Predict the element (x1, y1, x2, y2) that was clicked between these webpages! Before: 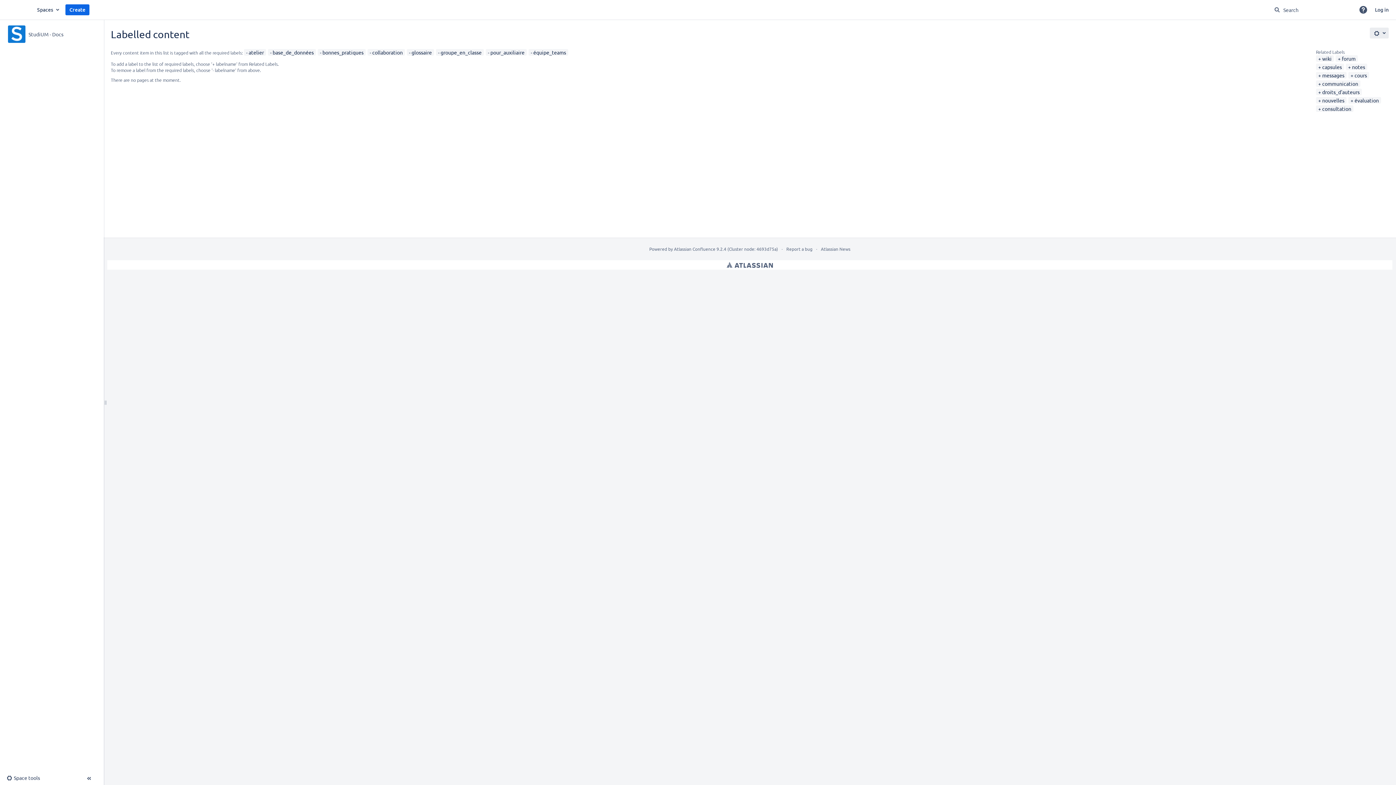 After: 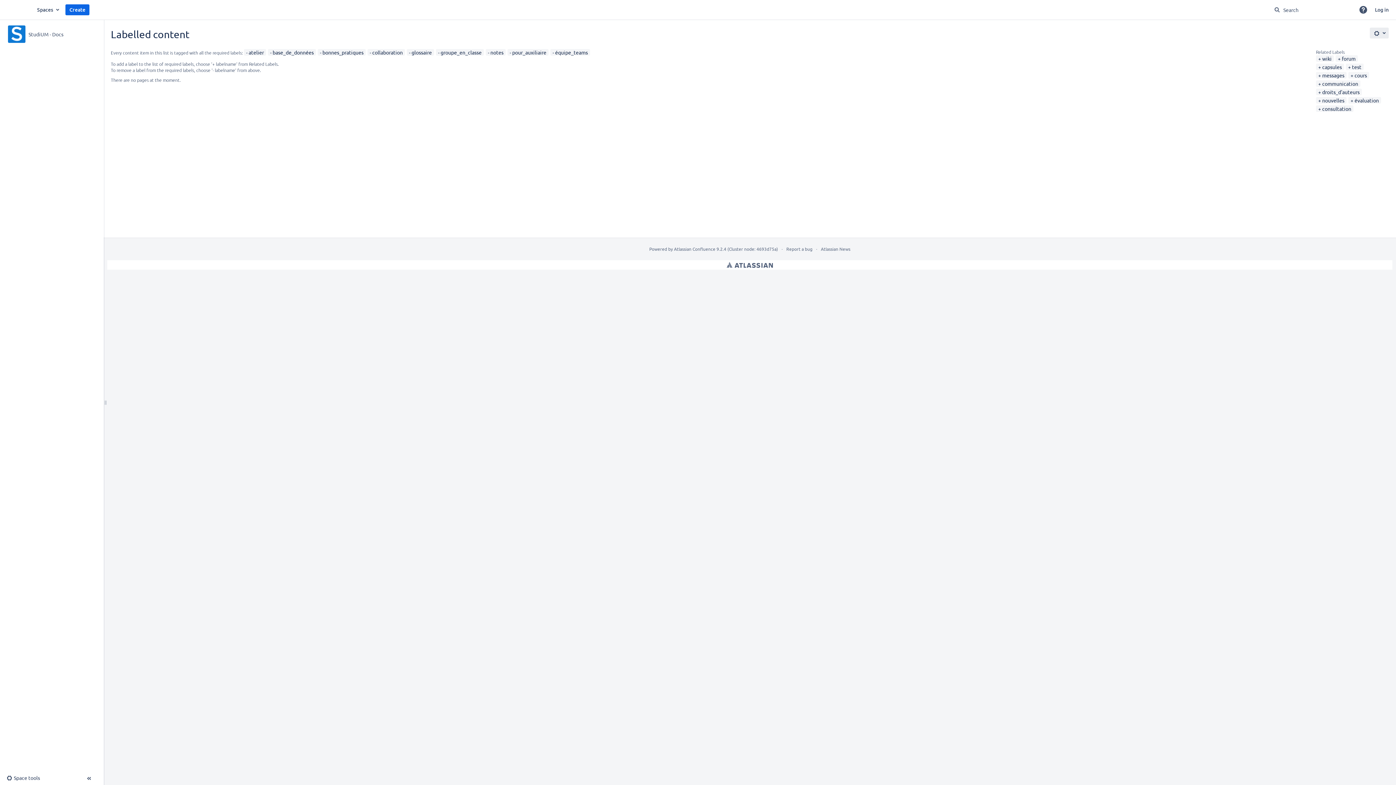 Action: bbox: (1348, 63, 1365, 70) label: notes